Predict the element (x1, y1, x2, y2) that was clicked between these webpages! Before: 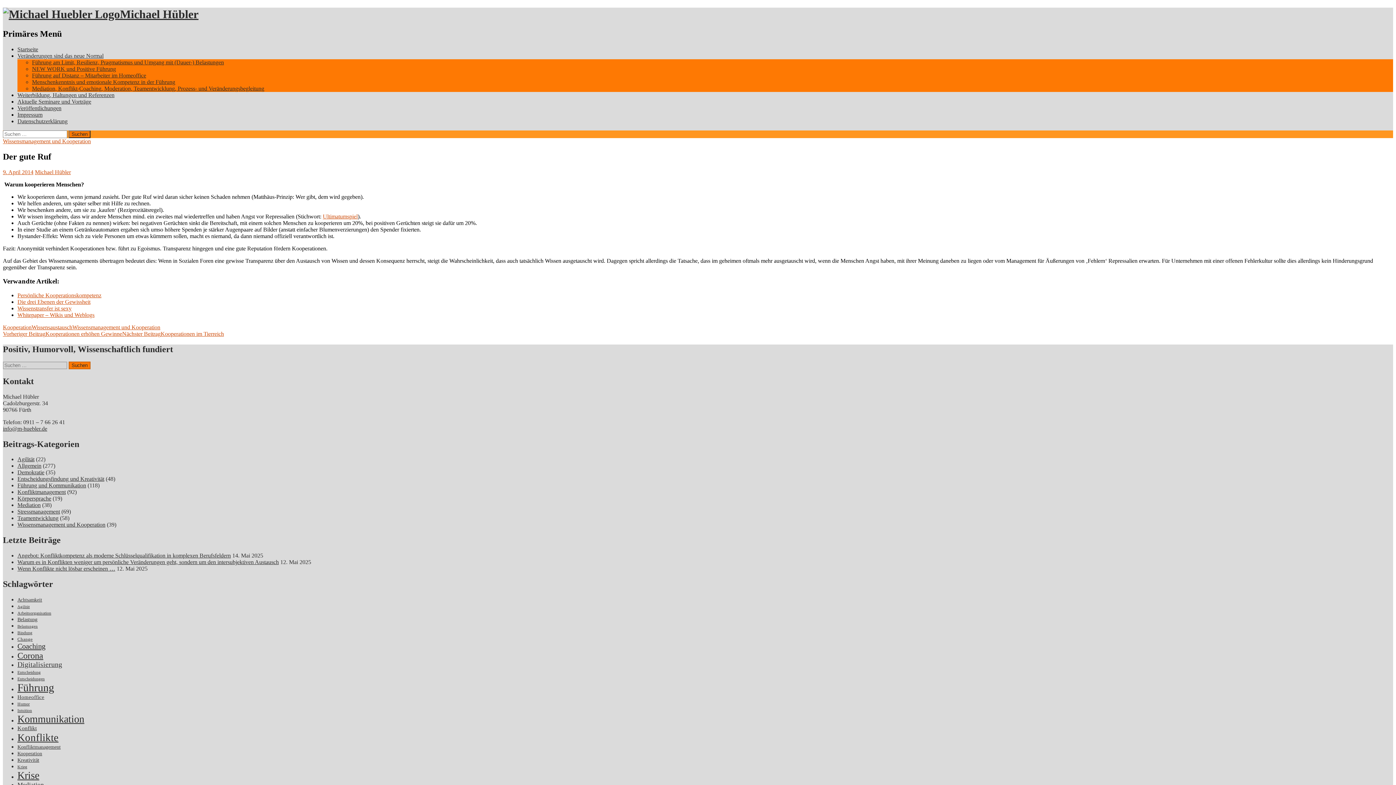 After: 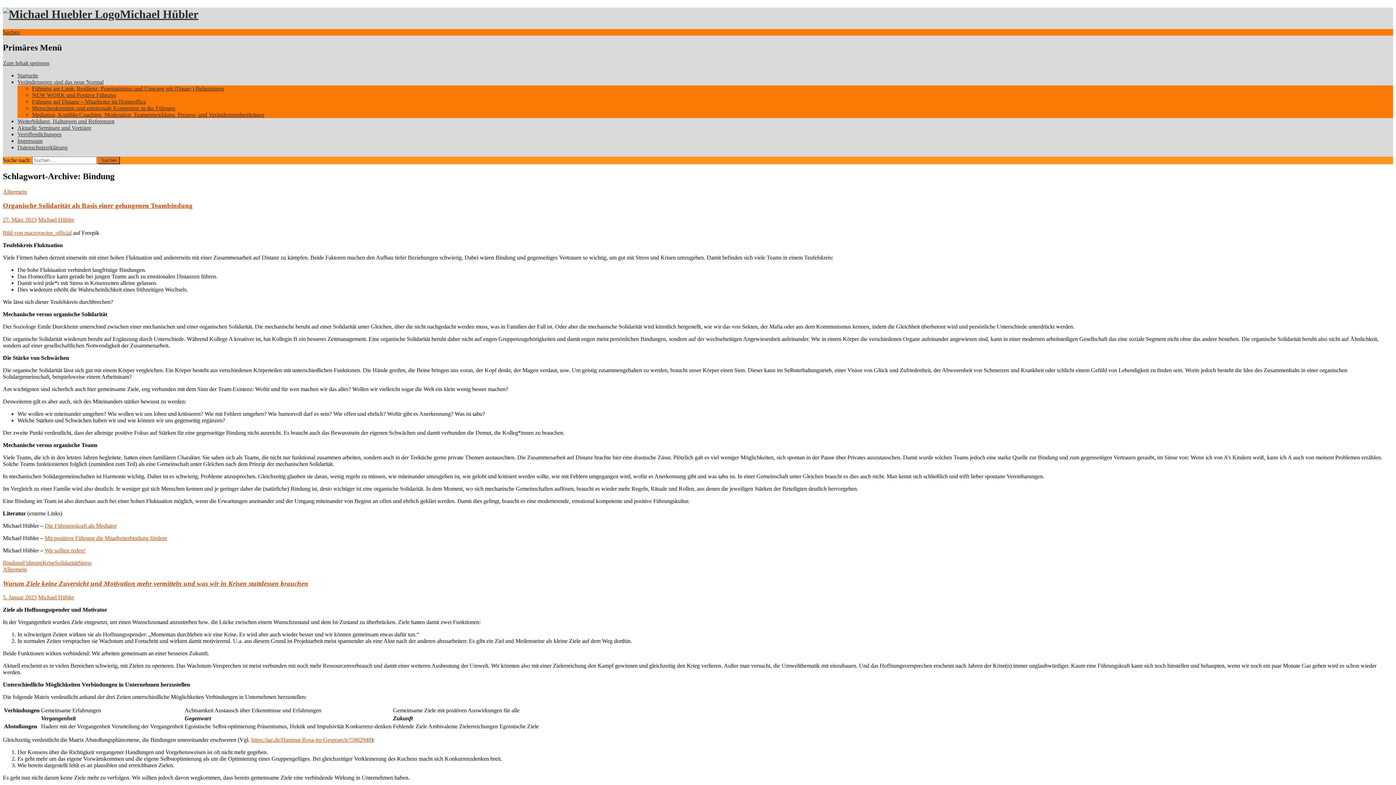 Action: bbox: (17, 630, 32, 635) label: Bindung (6 Einträge)